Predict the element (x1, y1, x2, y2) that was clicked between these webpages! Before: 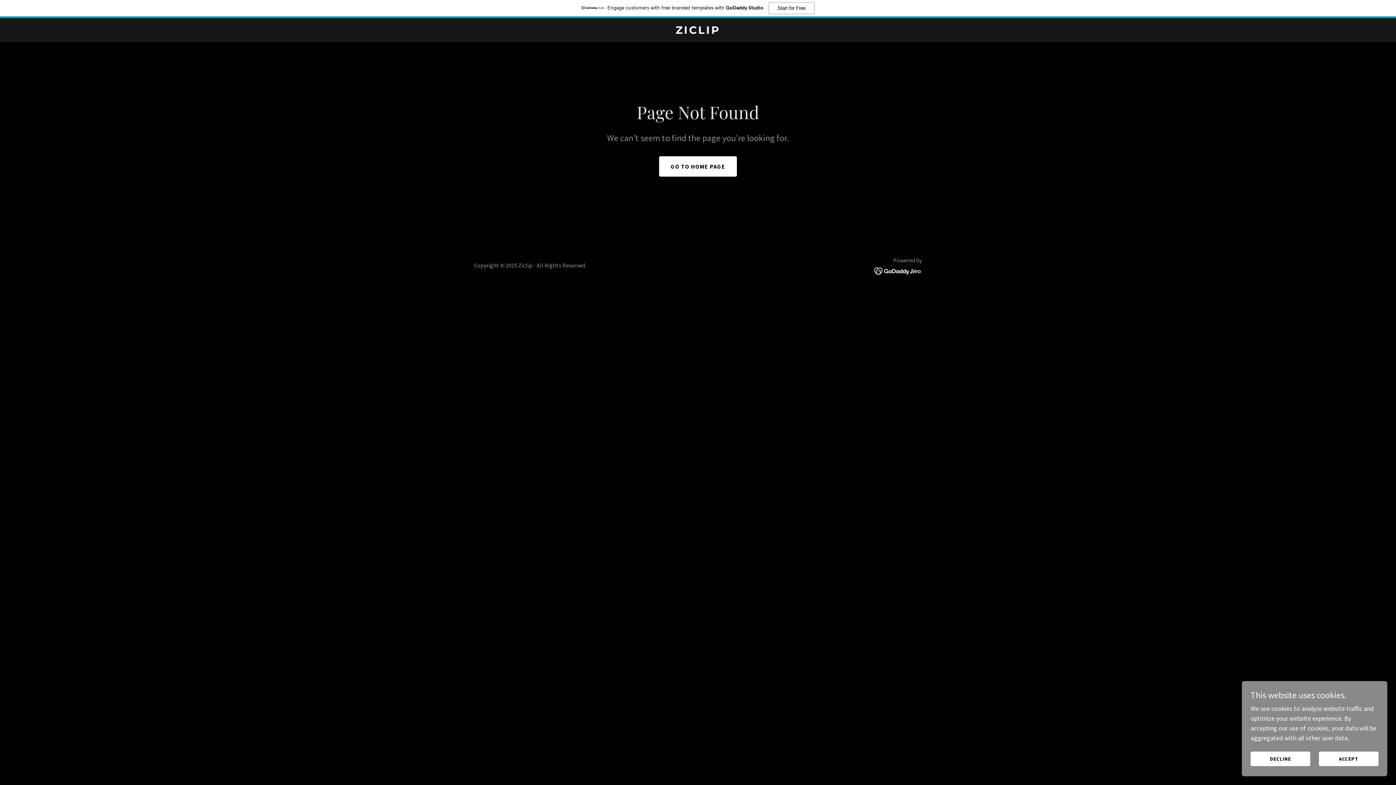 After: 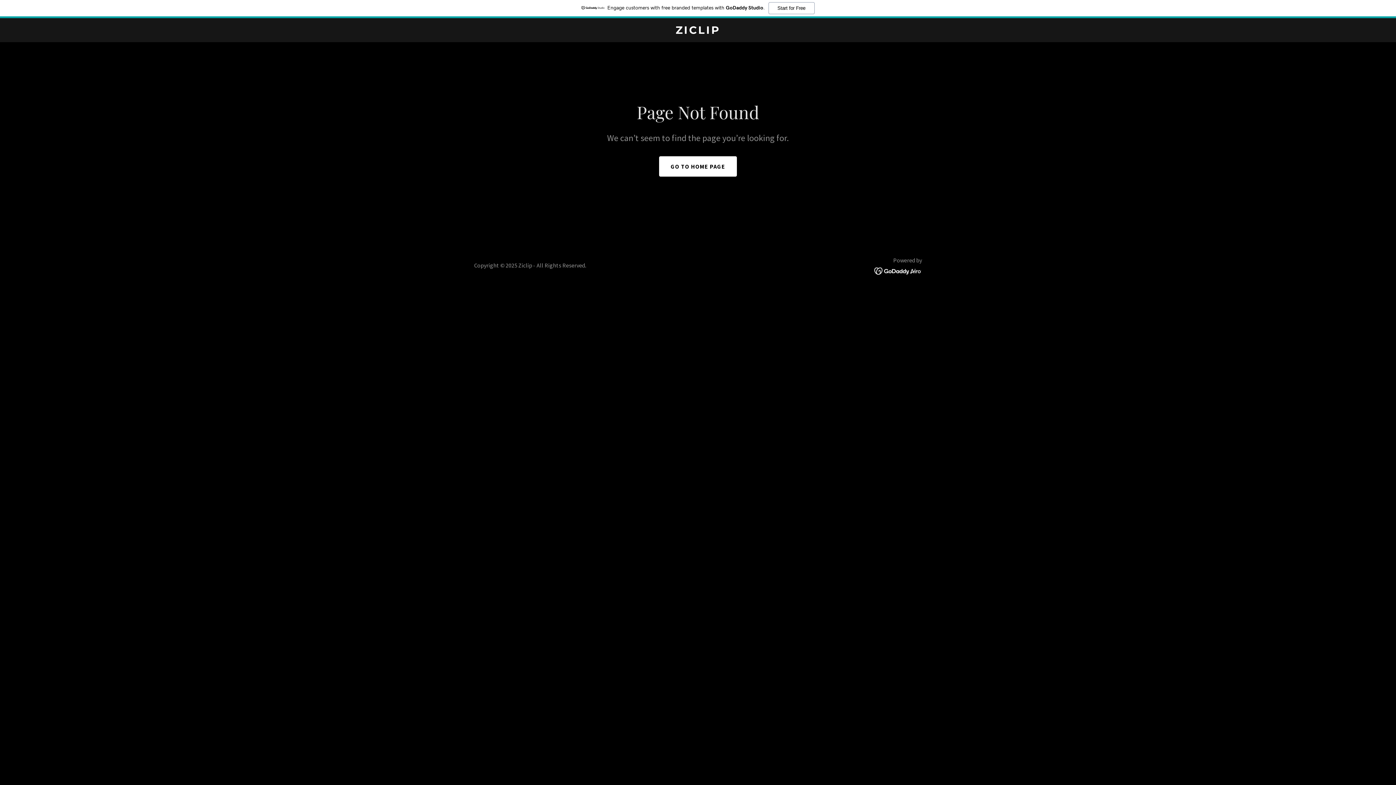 Action: label: ACCEPT bbox: (1319, 752, 1378, 766)